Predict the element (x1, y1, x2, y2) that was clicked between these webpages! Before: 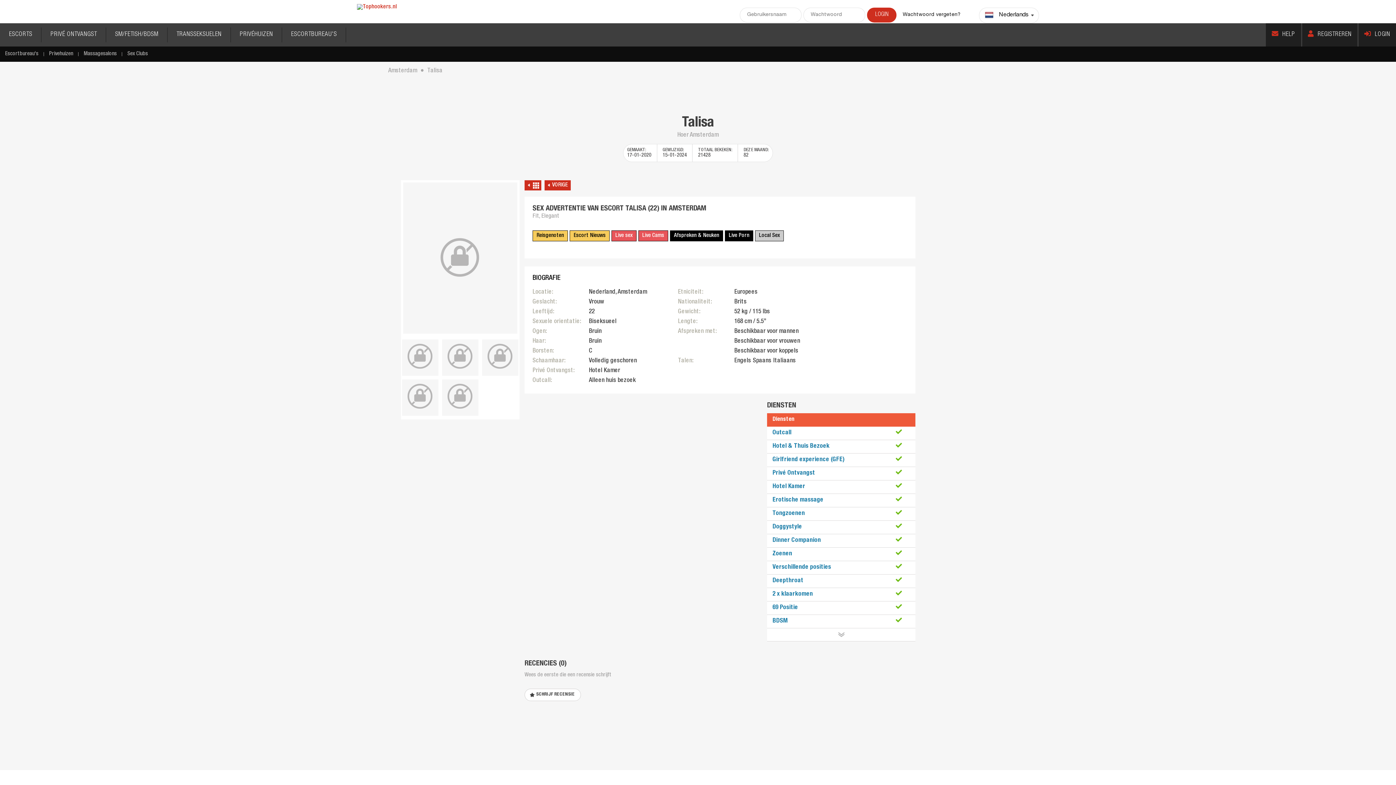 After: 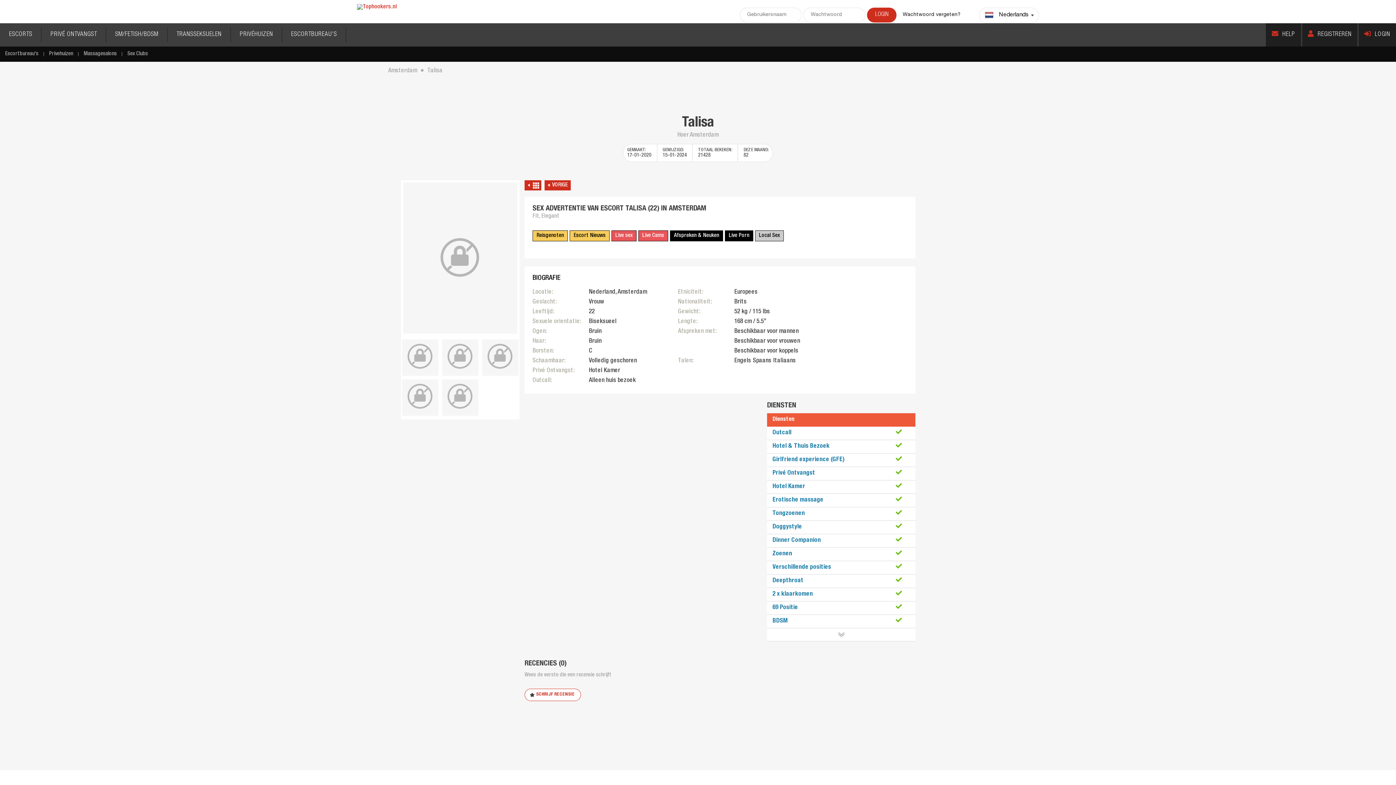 Action: label: SCHRIJF RECENSIE bbox: (524, 689, 581, 701)